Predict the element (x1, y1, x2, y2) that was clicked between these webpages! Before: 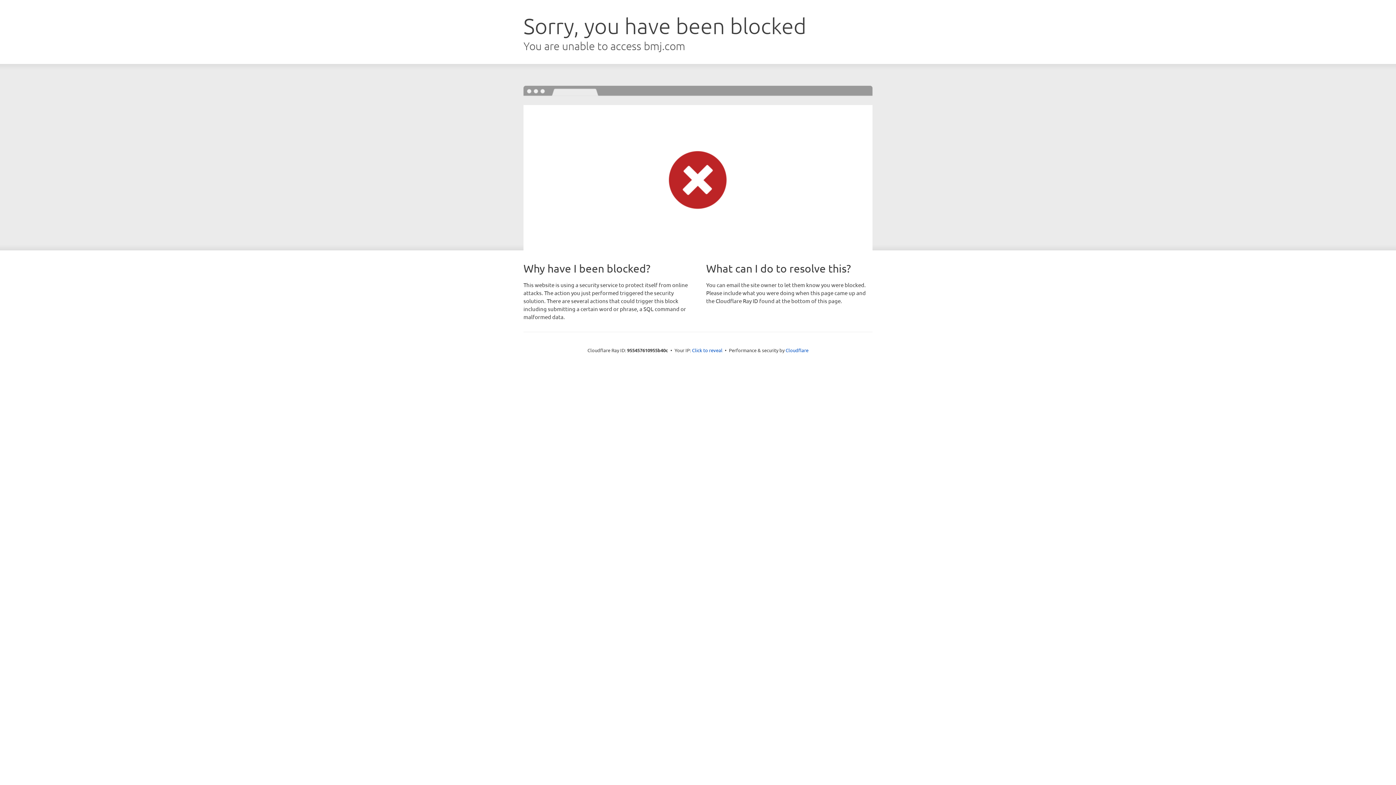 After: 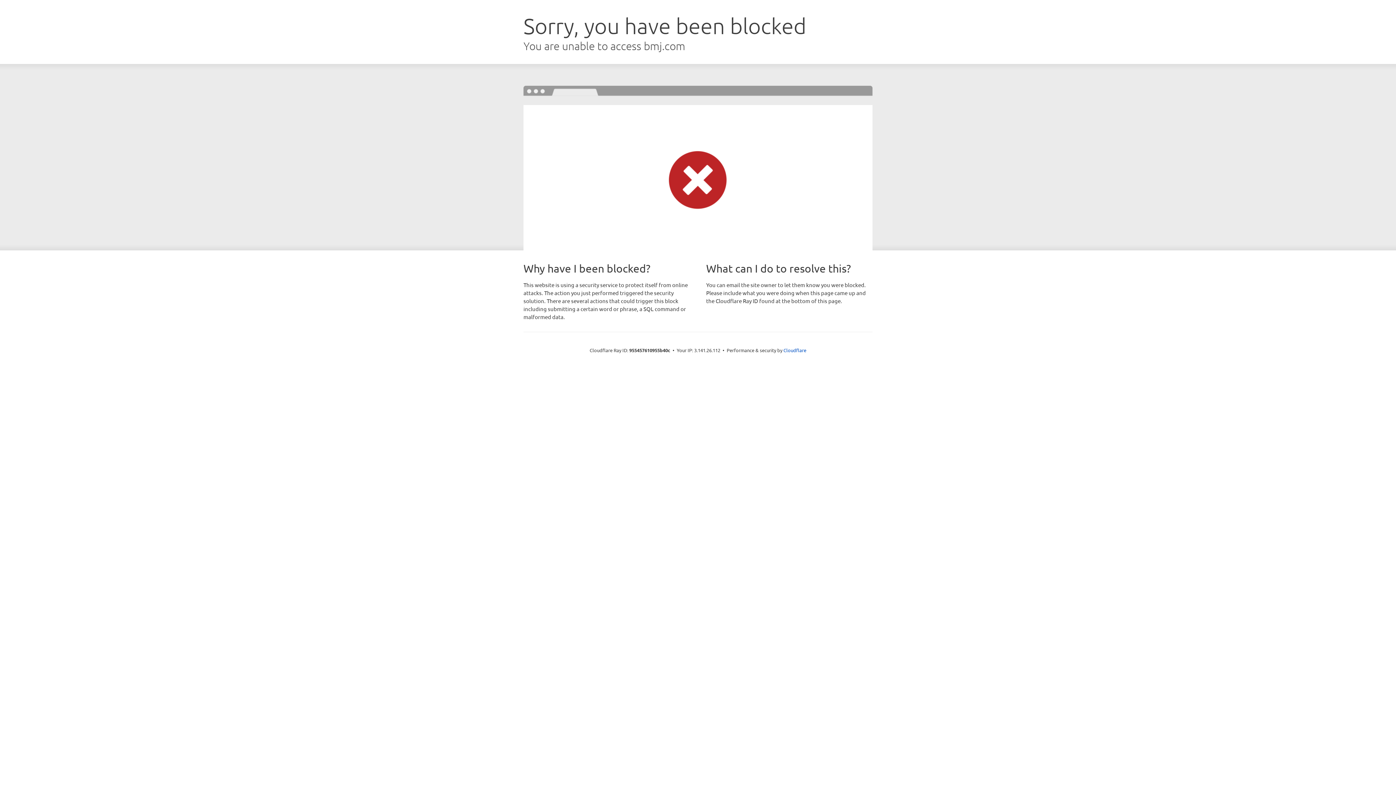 Action: label: Click to reveal bbox: (692, 346, 722, 353)